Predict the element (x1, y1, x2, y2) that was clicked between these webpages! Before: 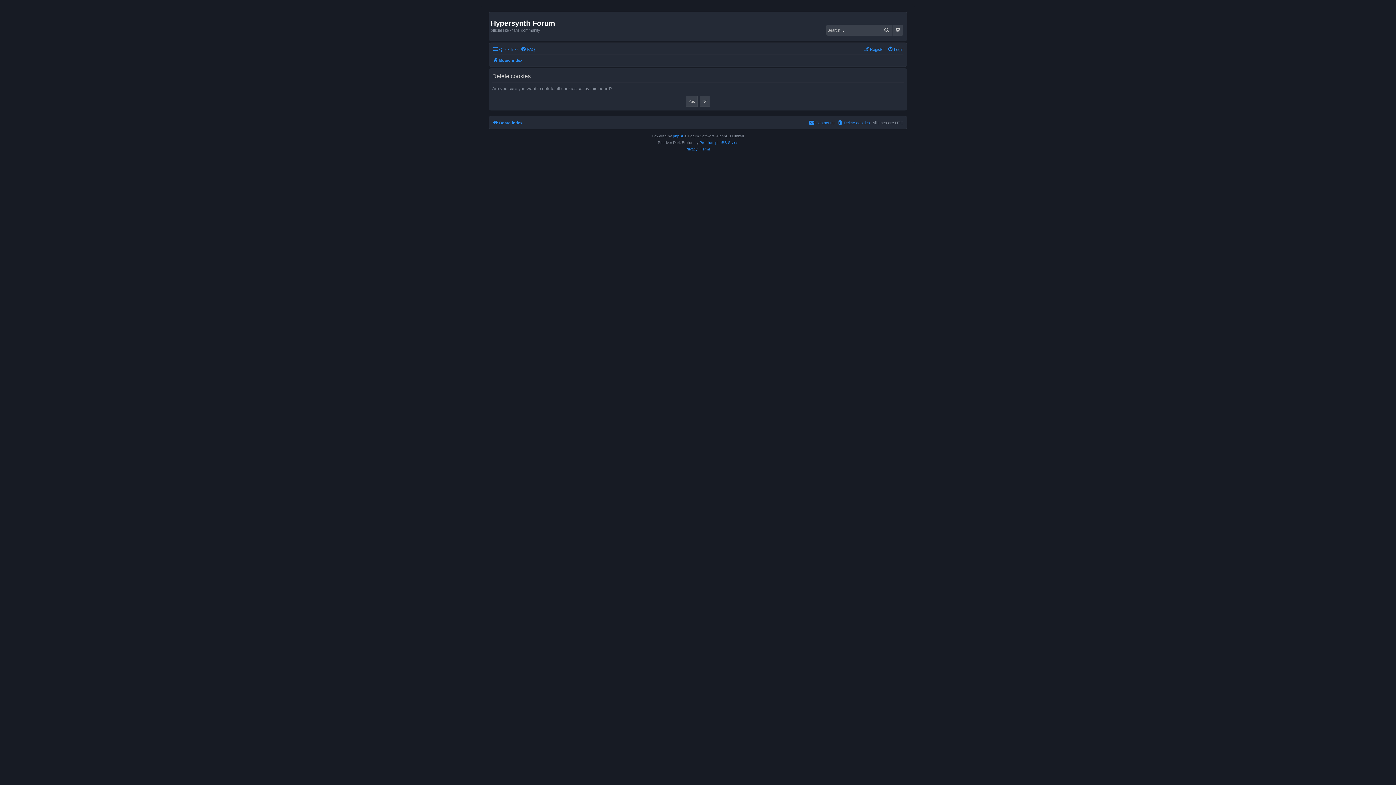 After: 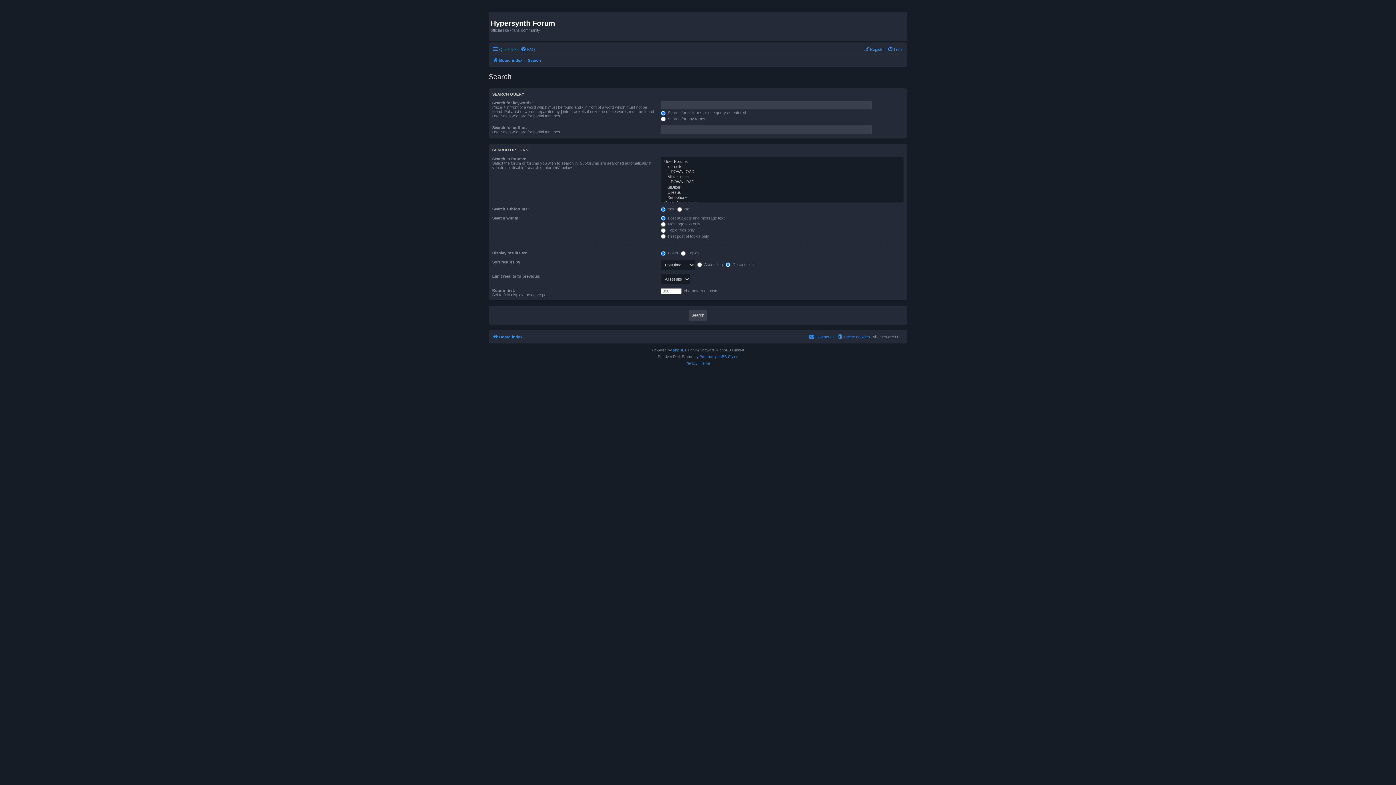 Action: label: Search bbox: (881, 24, 892, 35)